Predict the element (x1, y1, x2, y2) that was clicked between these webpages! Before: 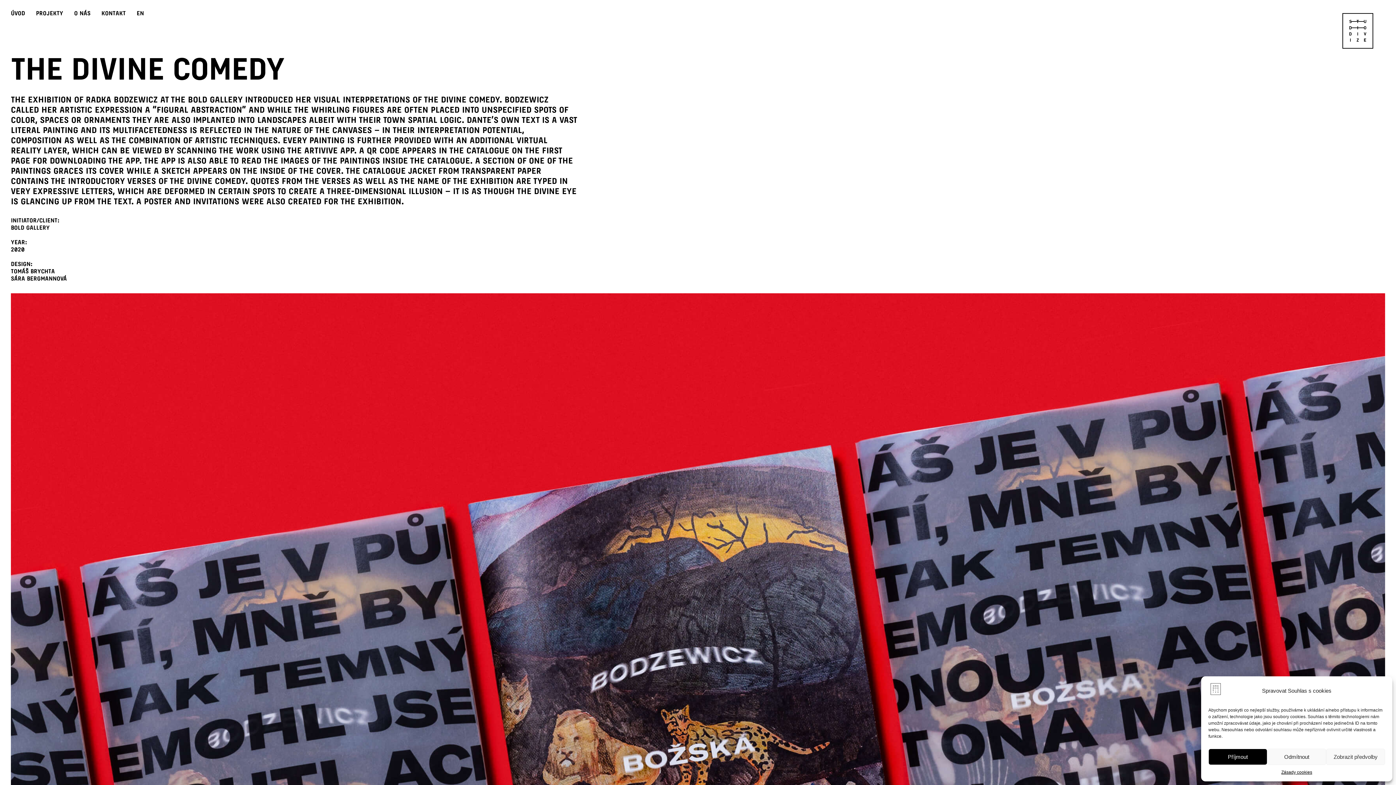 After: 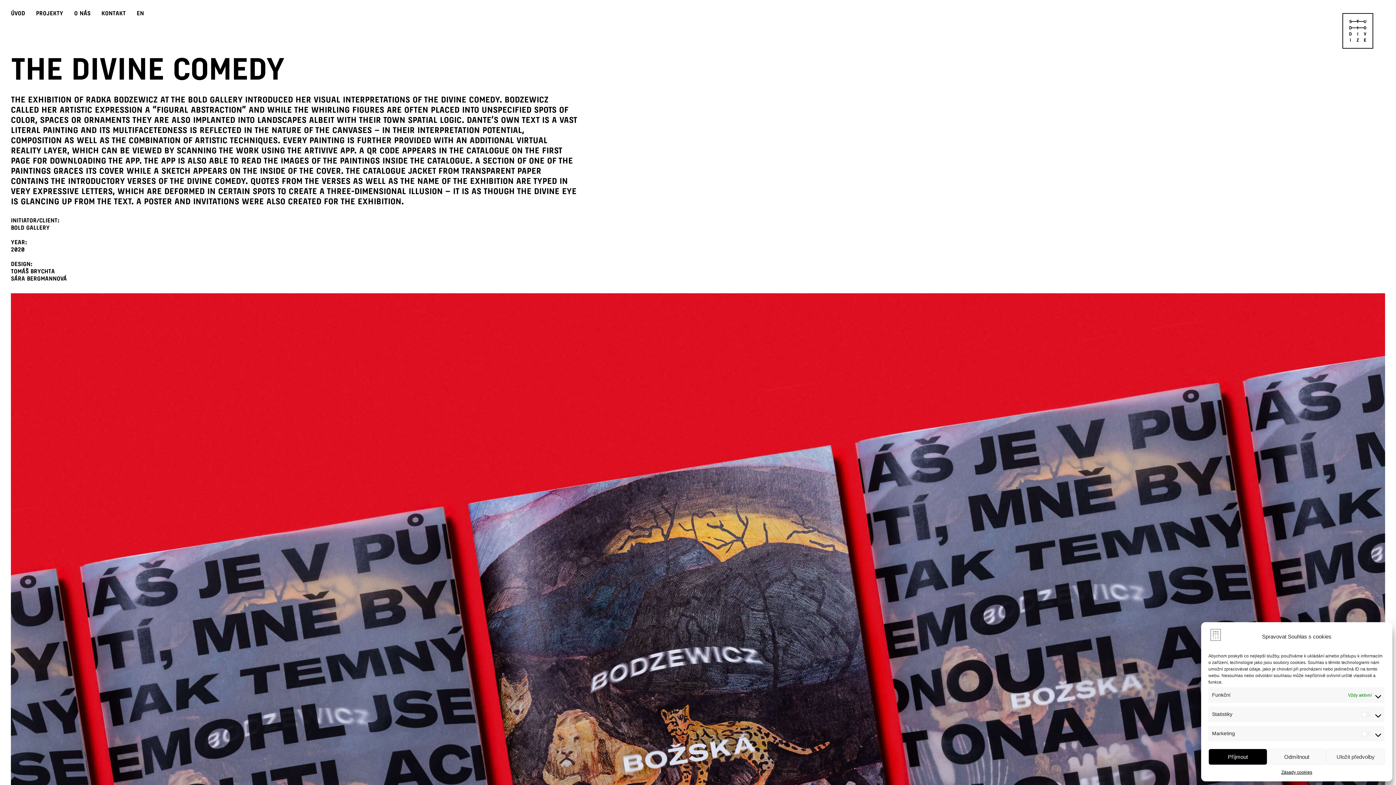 Action: bbox: (1326, 749, 1385, 765) label: Zobrazit předvolby